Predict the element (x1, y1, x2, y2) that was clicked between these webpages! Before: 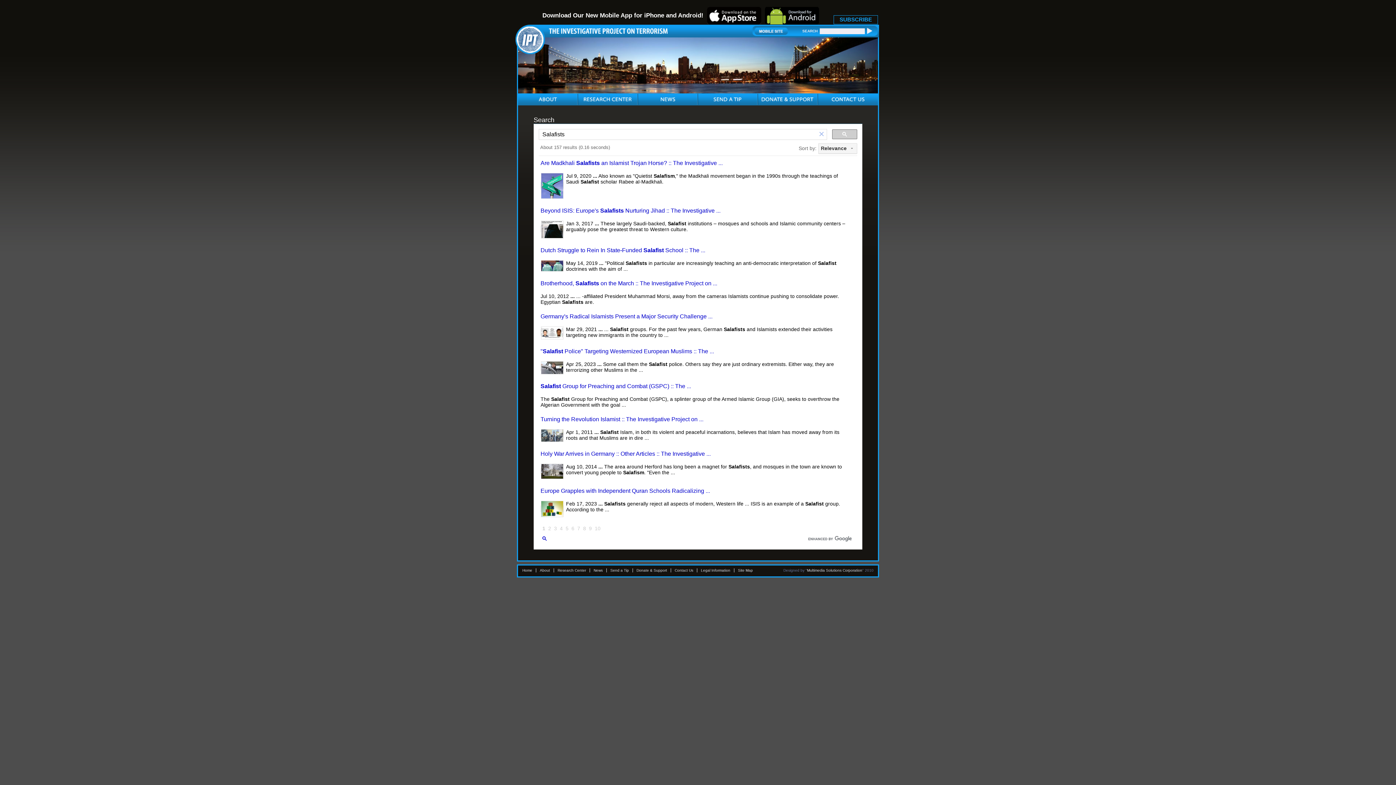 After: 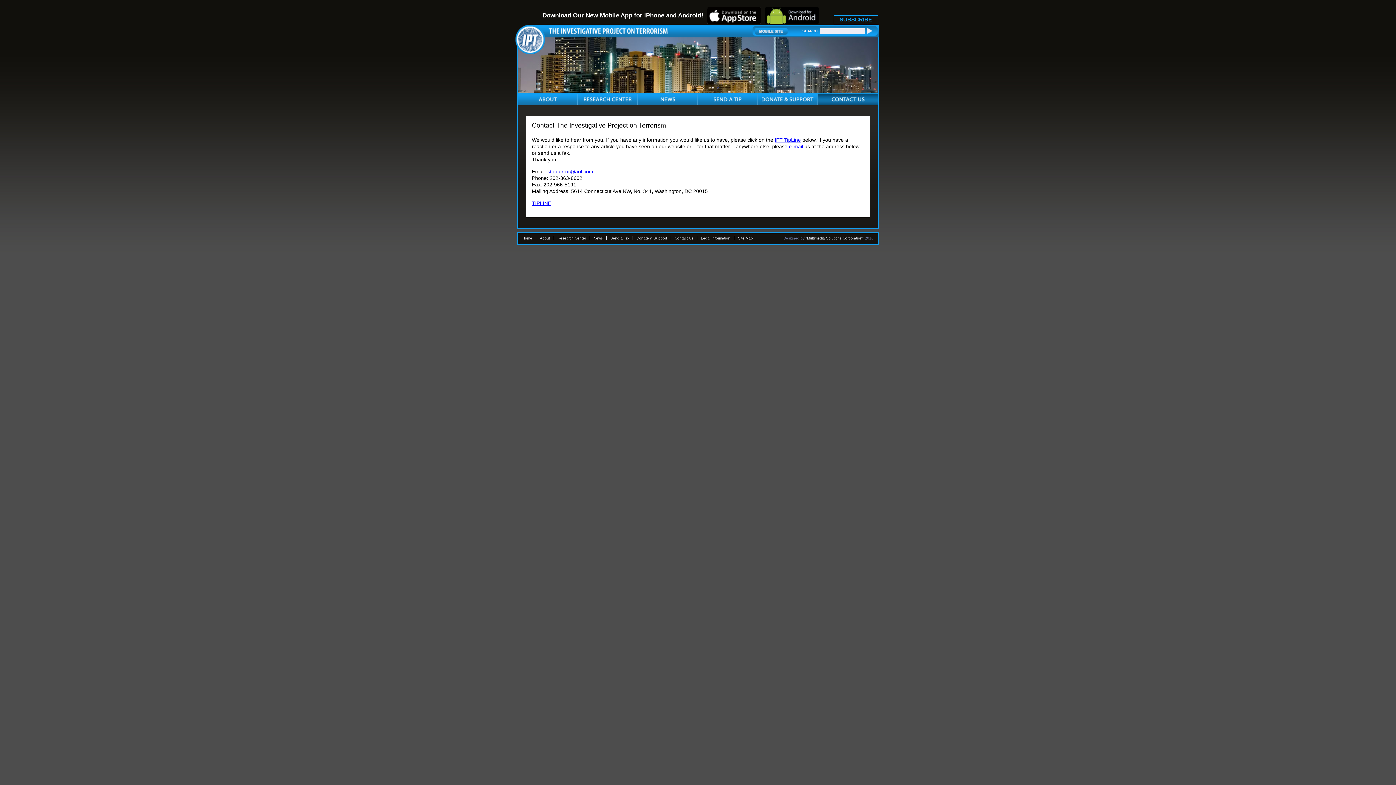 Action: bbox: (674, 165, 693, 169) label: Contact Us